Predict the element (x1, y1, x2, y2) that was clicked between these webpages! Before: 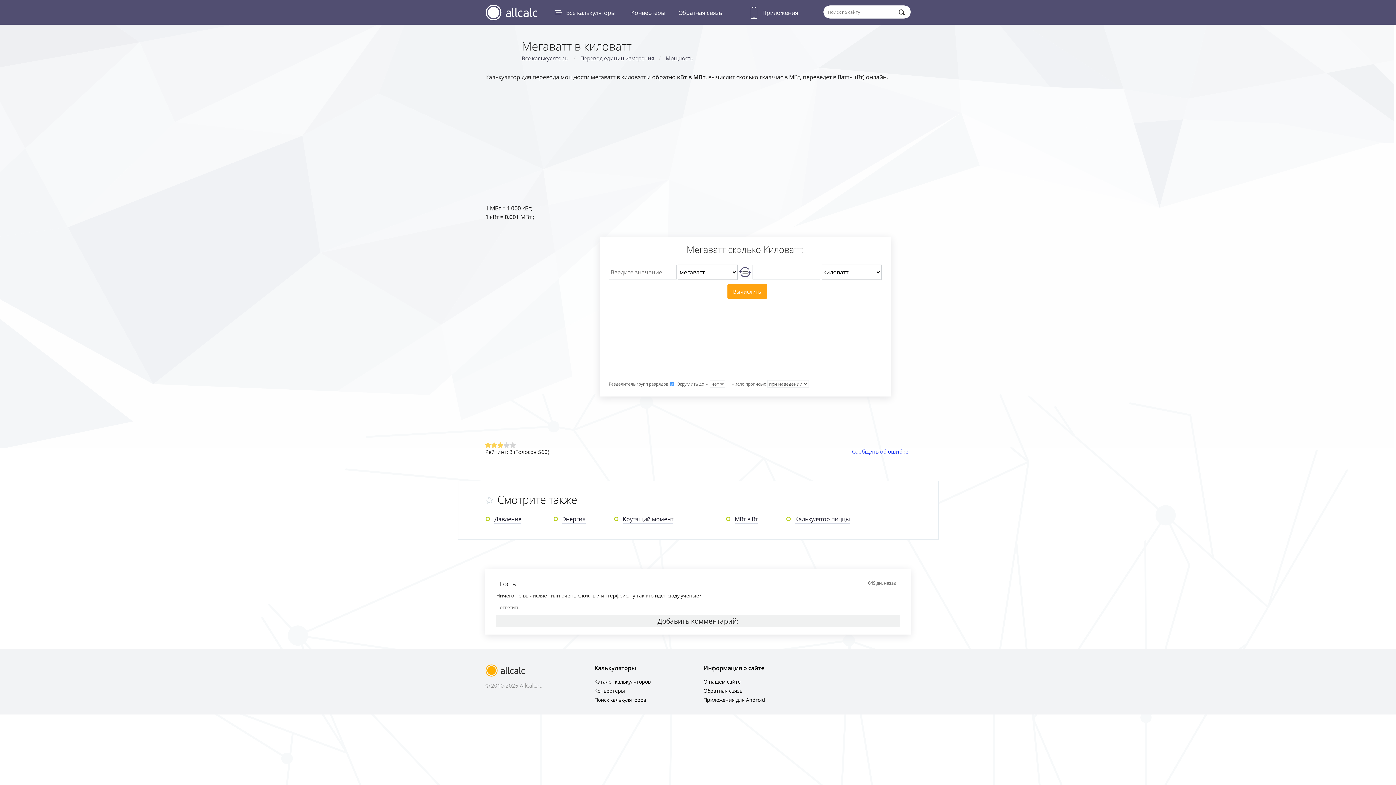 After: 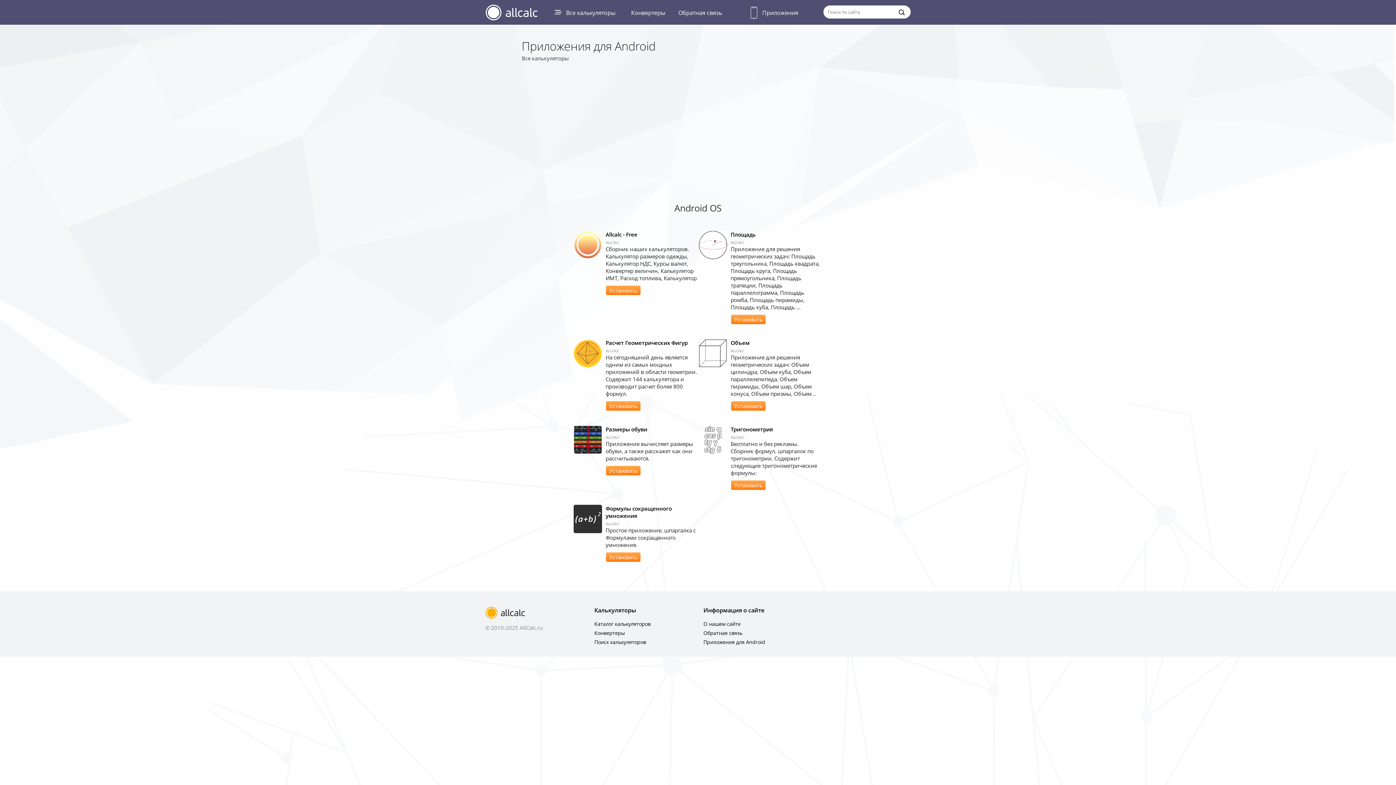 Action: bbox: (747, 6, 798, 18) label: Приложения